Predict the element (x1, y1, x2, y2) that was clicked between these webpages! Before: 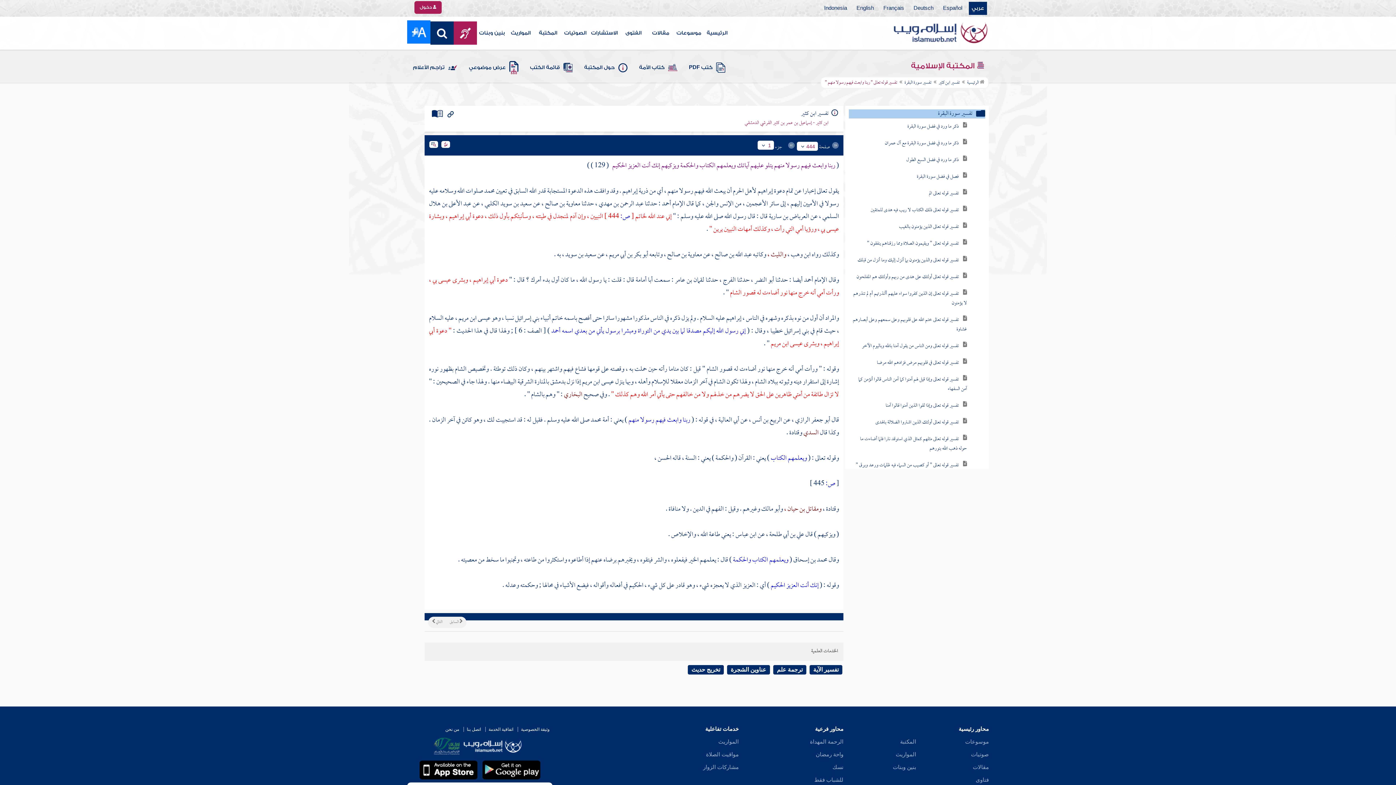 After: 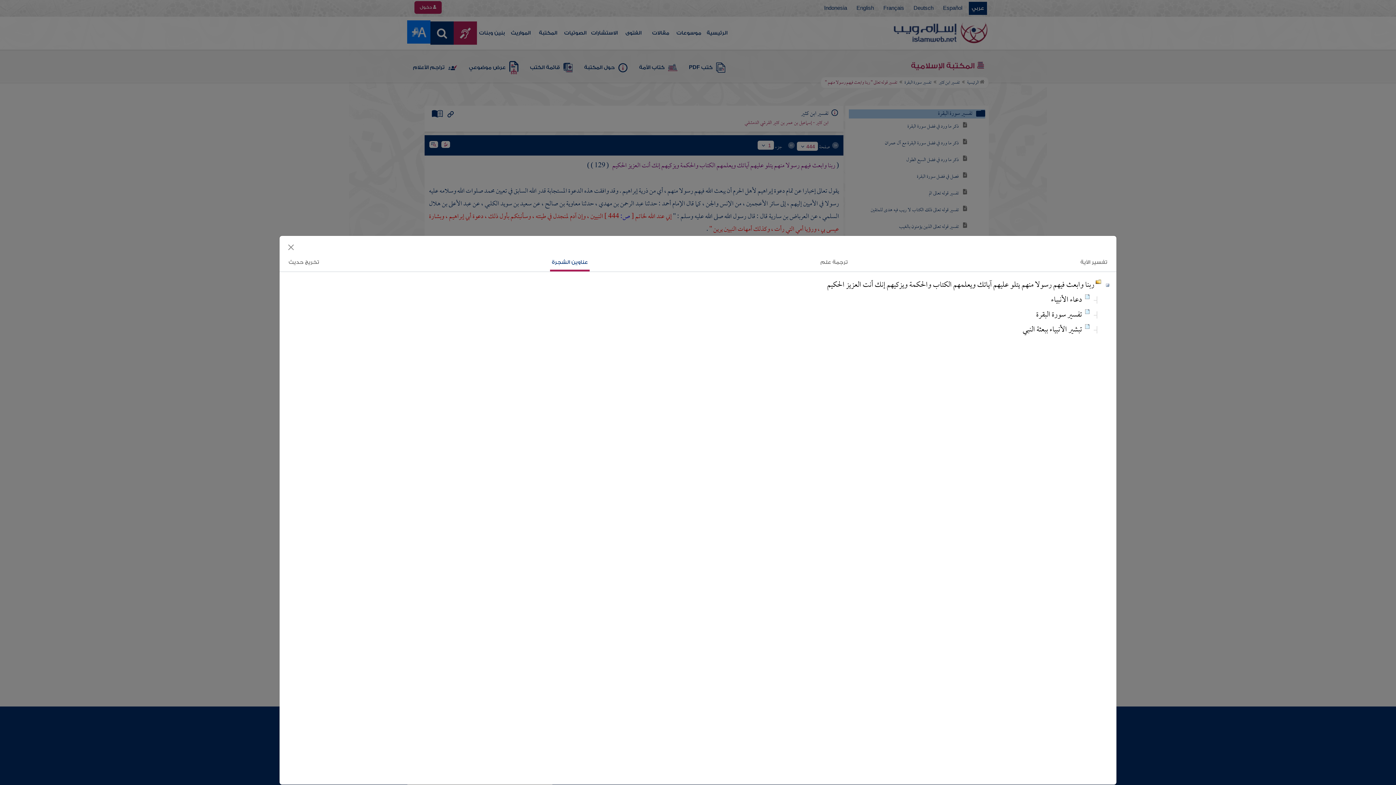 Action: label: عناوين الشجرة bbox: (727, 665, 770, 674)